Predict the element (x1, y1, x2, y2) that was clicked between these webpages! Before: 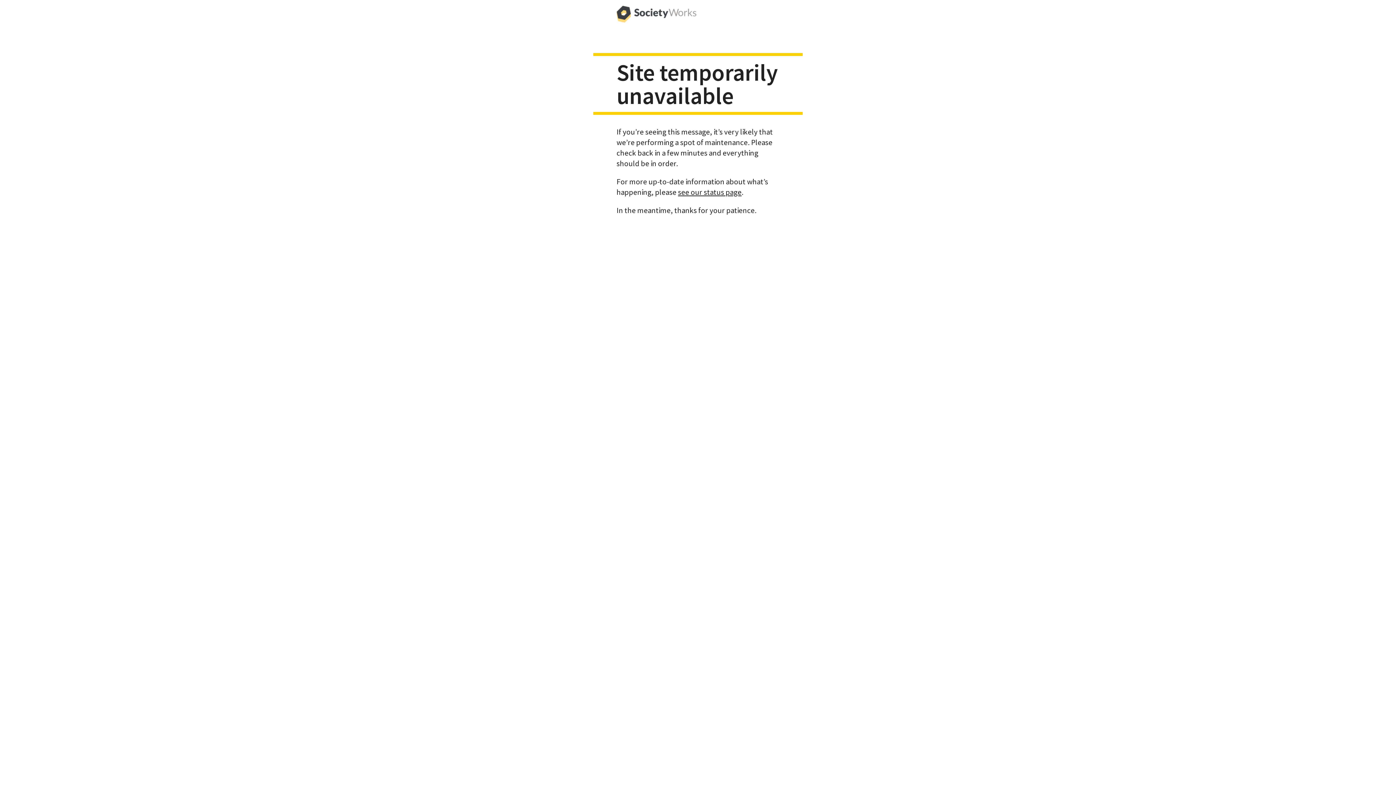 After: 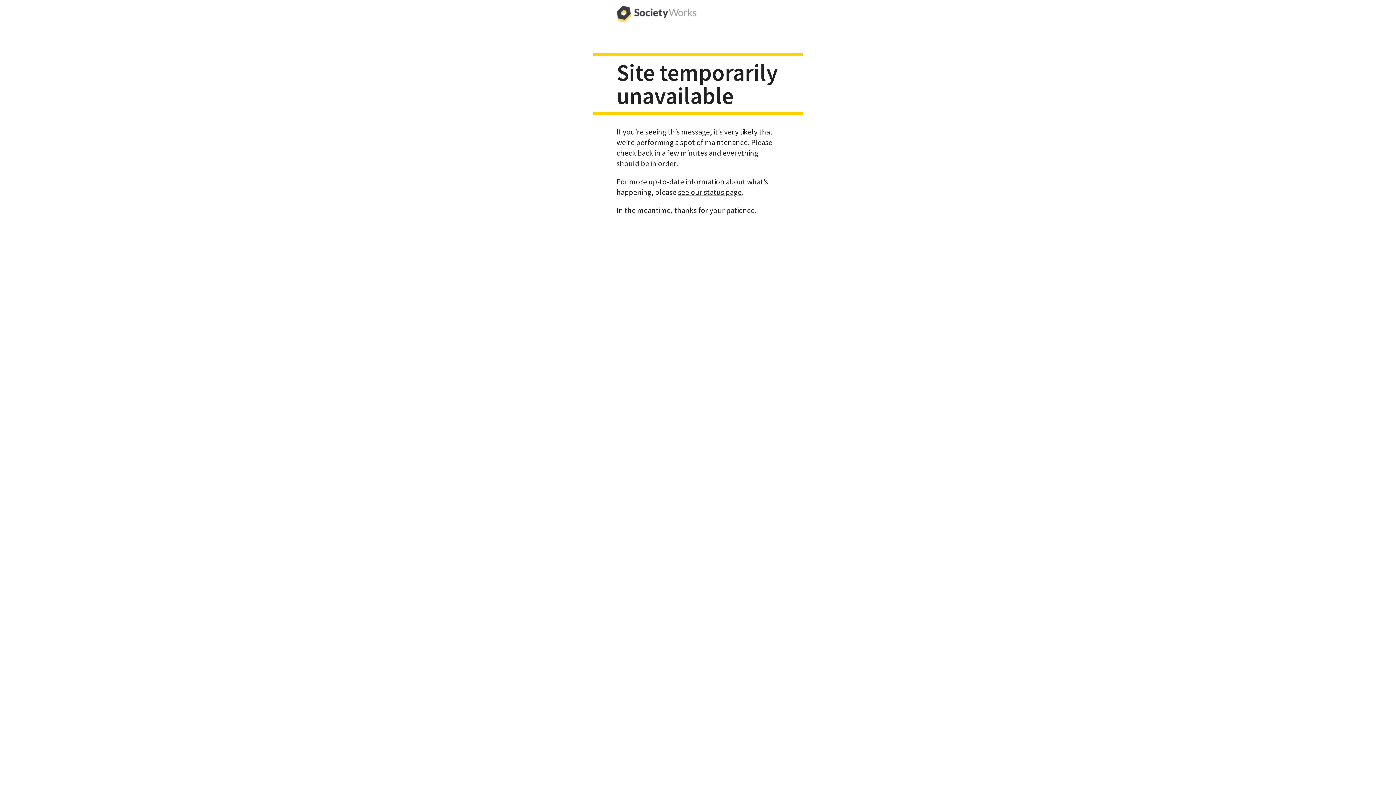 Action: bbox: (616, 0, 696, 29)